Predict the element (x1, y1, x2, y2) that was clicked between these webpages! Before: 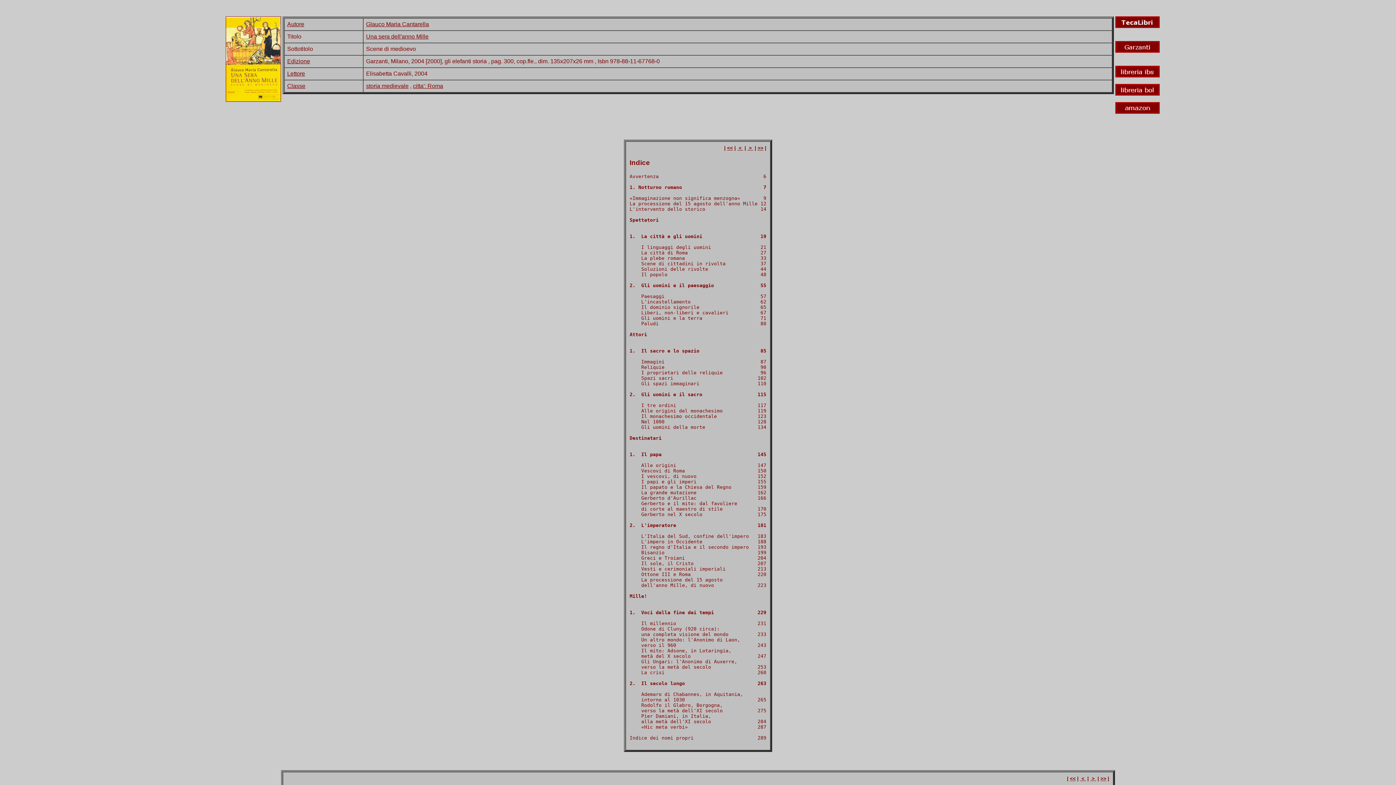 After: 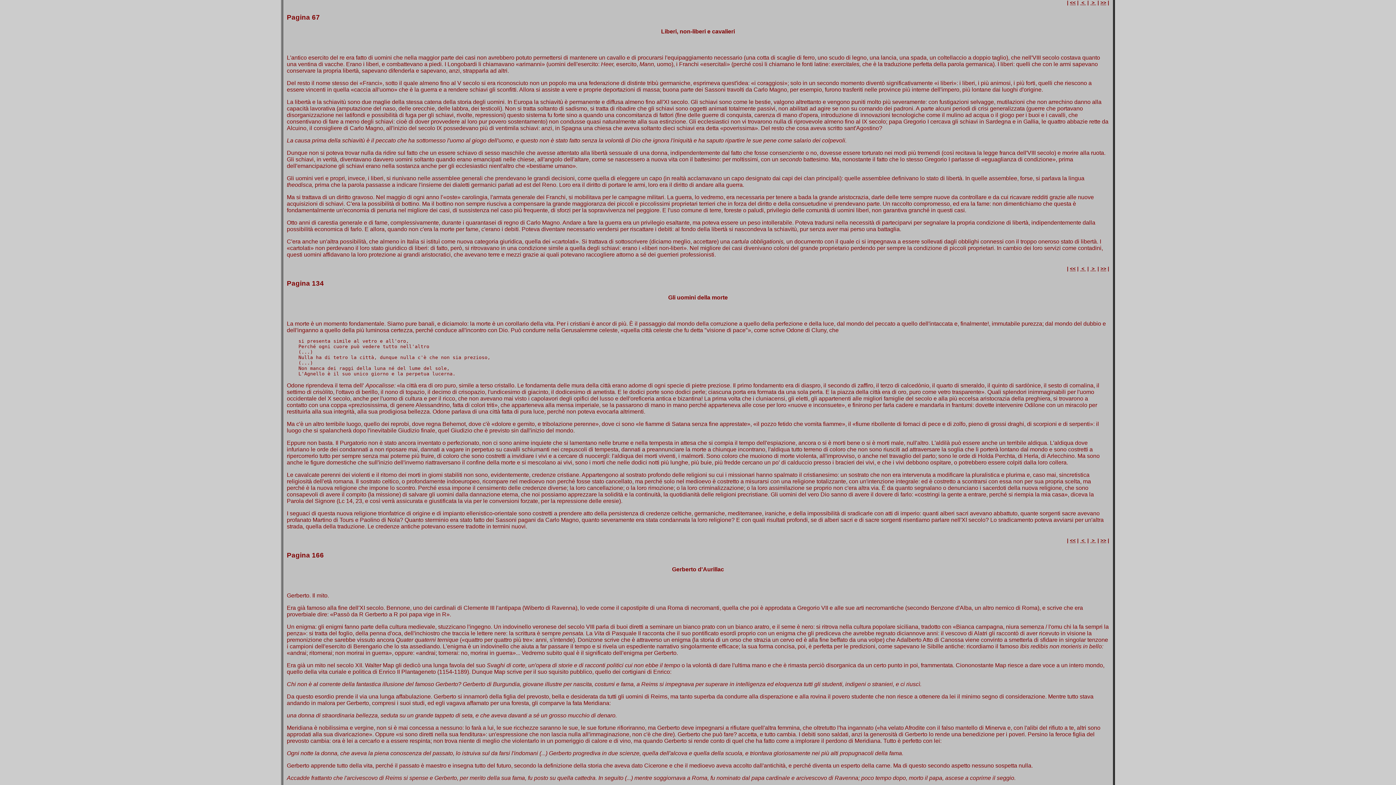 Action: label:  >  bbox: (1090, 776, 1096, 781)